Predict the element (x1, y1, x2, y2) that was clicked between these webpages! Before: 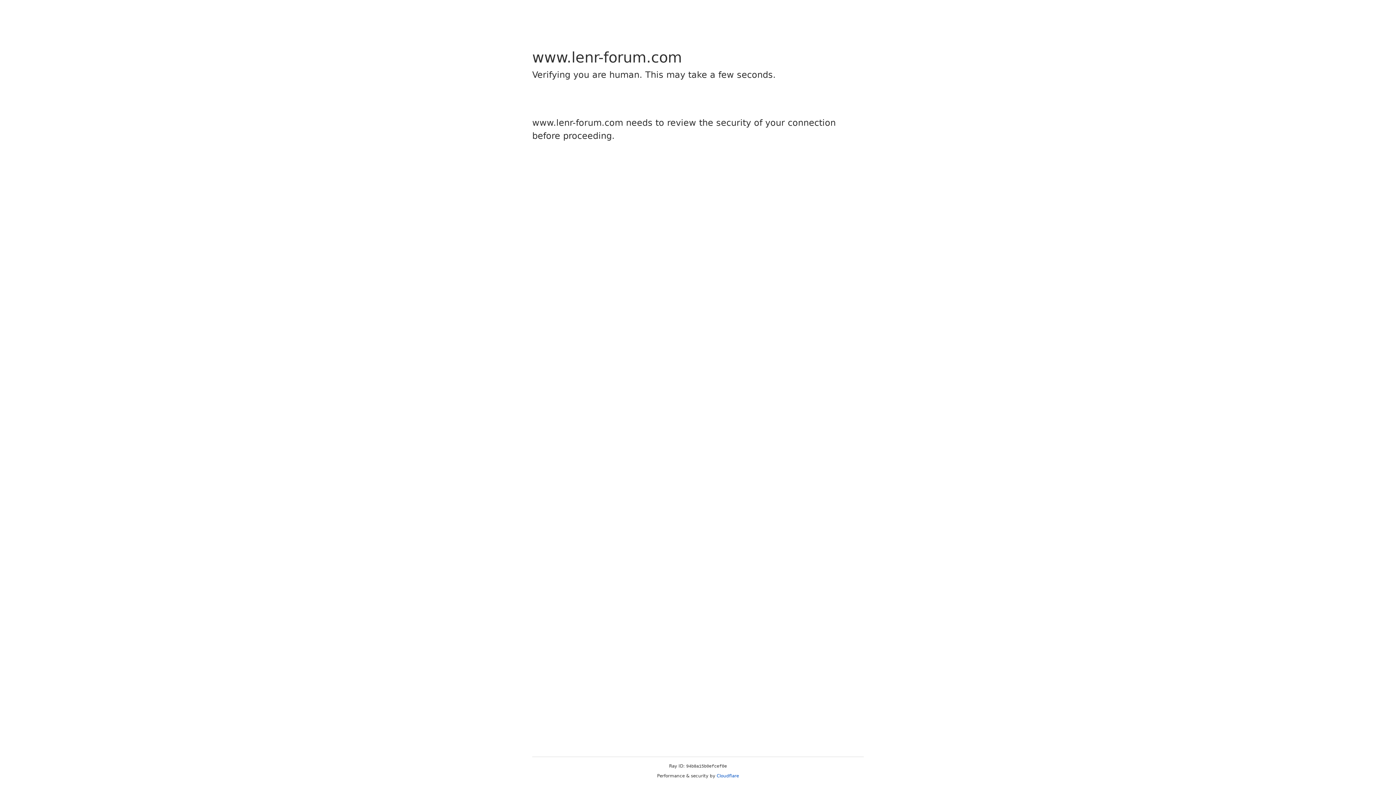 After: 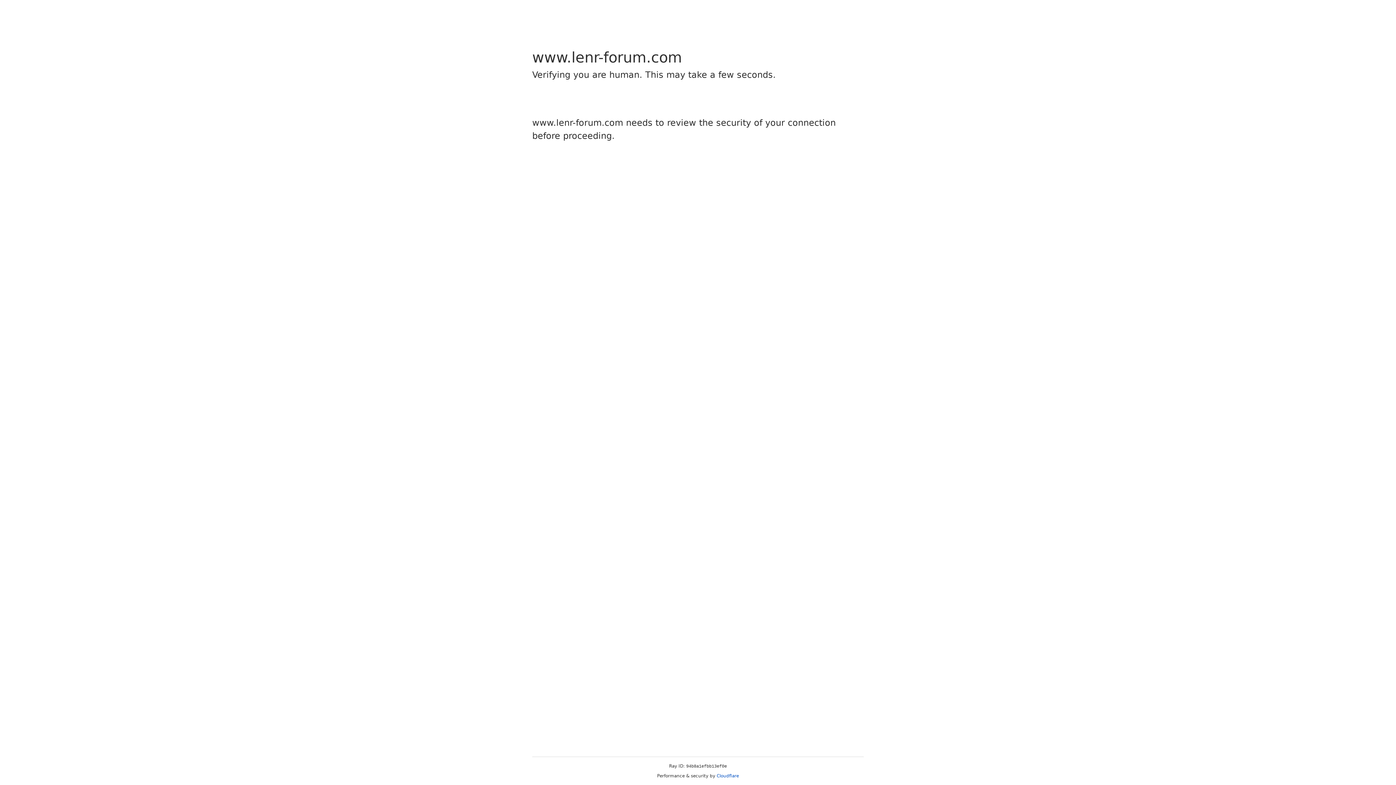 Action: bbox: (716, 773, 739, 778) label: Cloudflare